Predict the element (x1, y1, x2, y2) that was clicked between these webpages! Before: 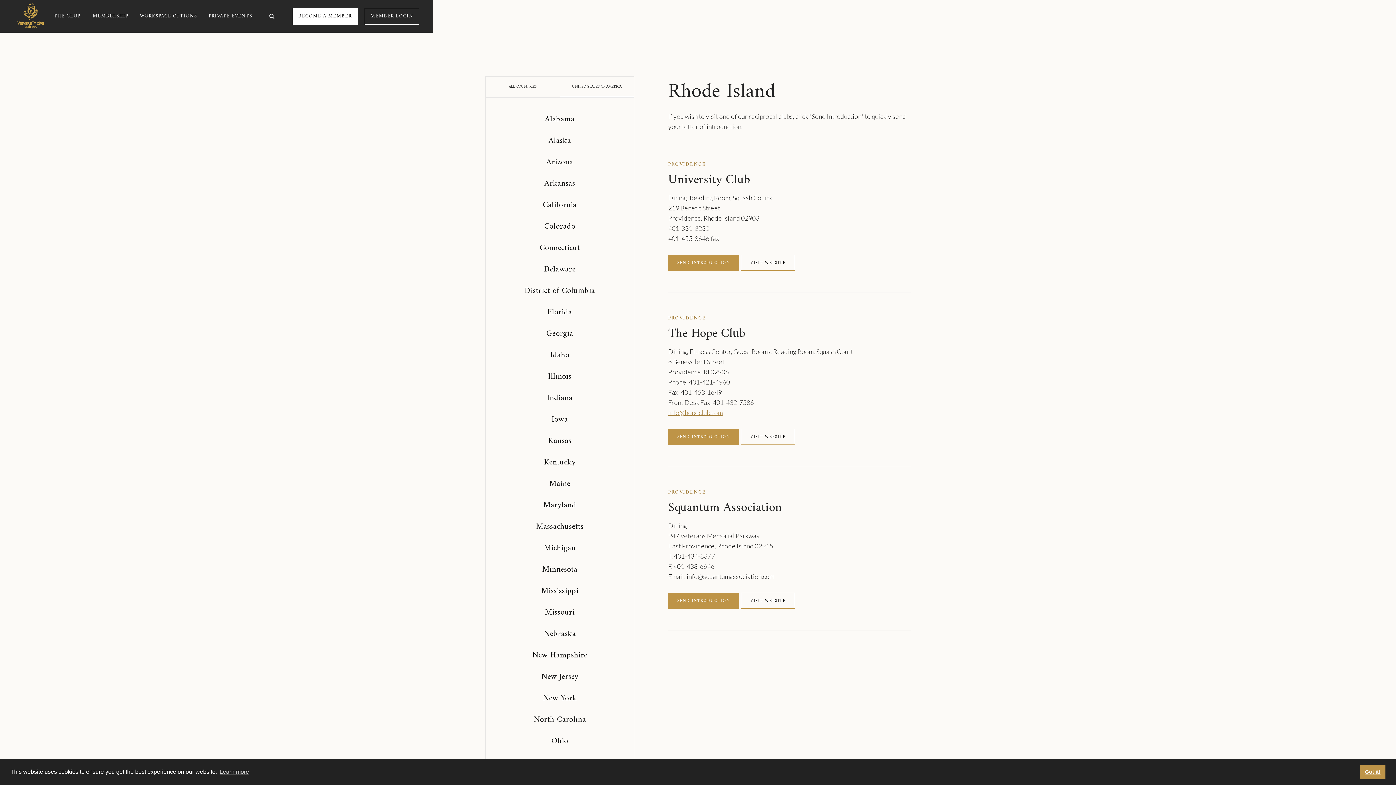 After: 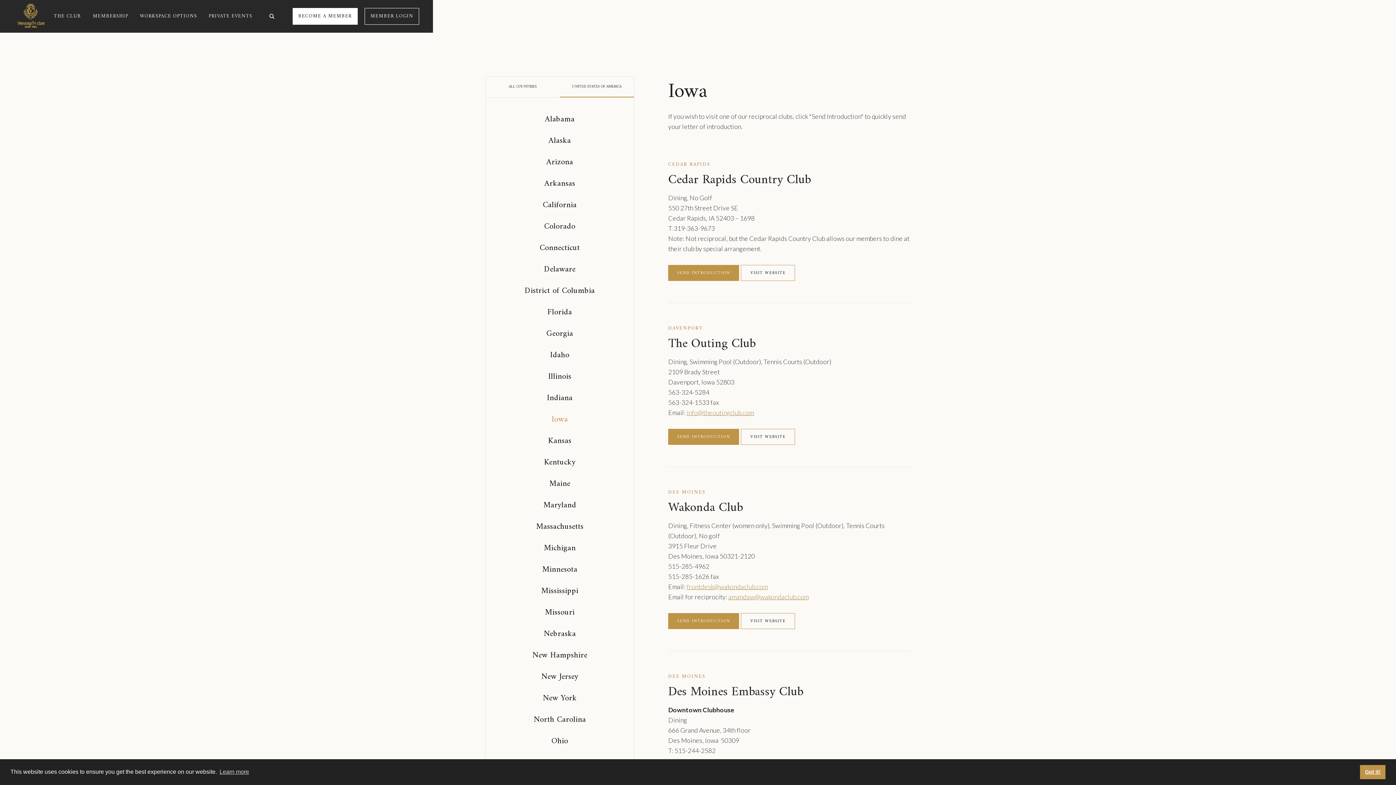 Action: label: Iowa bbox: (551, 409, 568, 430)